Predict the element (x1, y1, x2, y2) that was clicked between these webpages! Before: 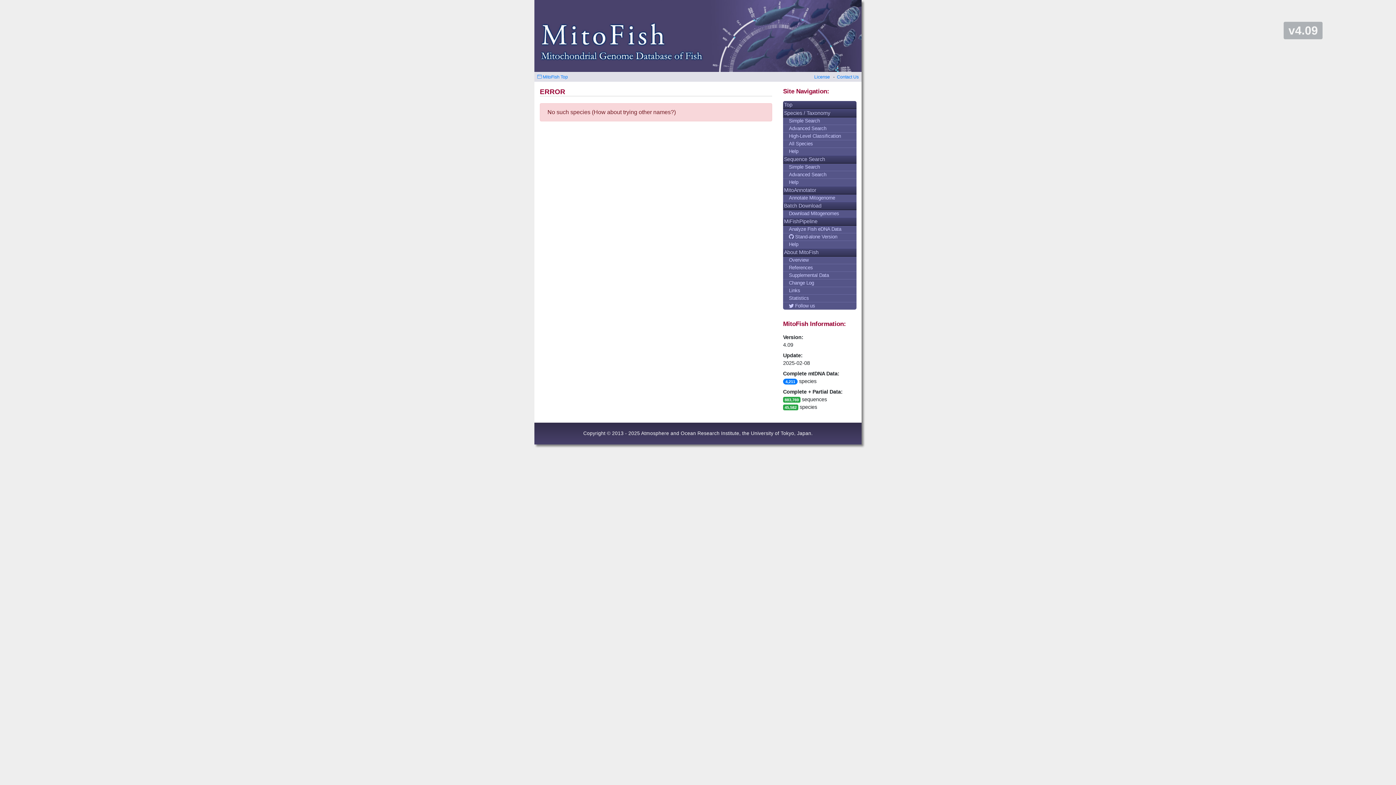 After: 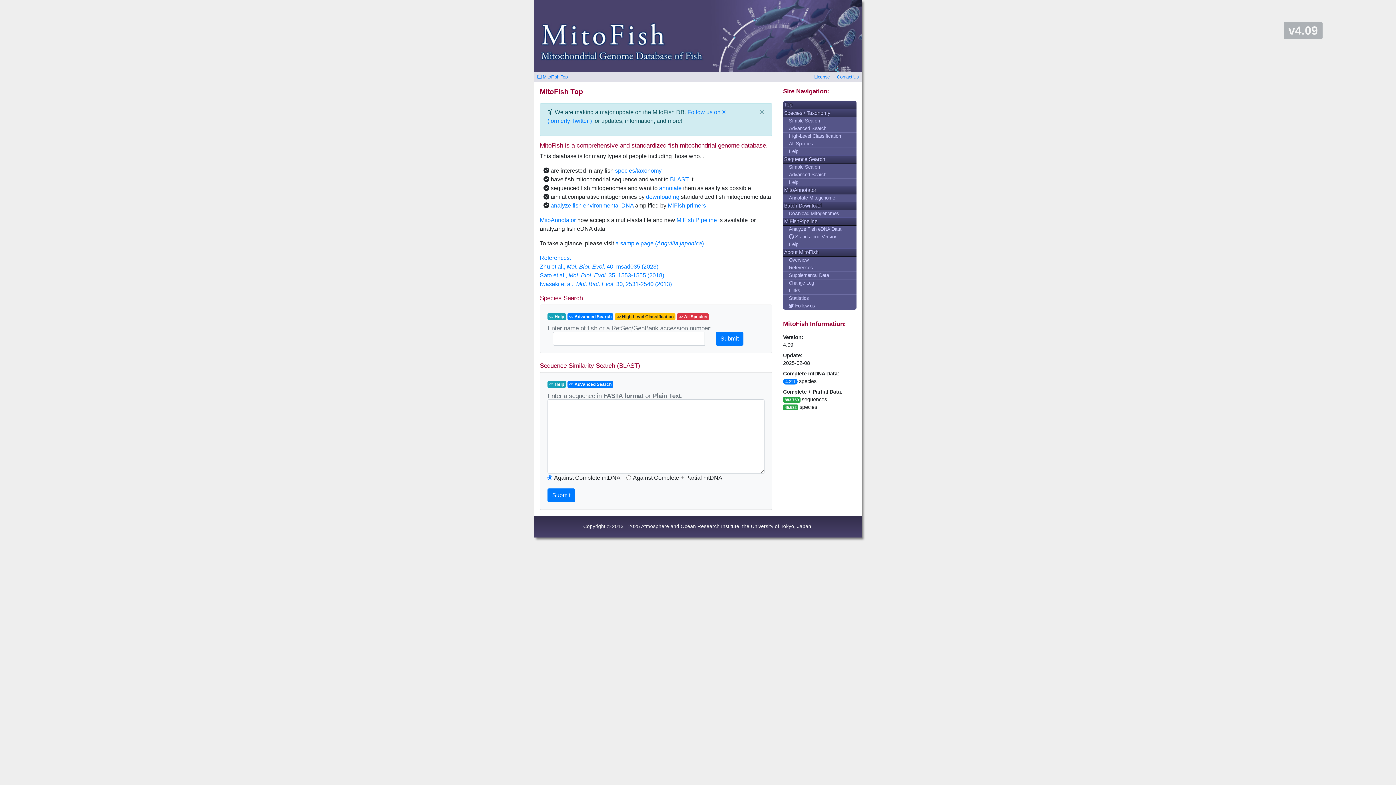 Action: label: Top bbox: (784, 101, 856, 108)